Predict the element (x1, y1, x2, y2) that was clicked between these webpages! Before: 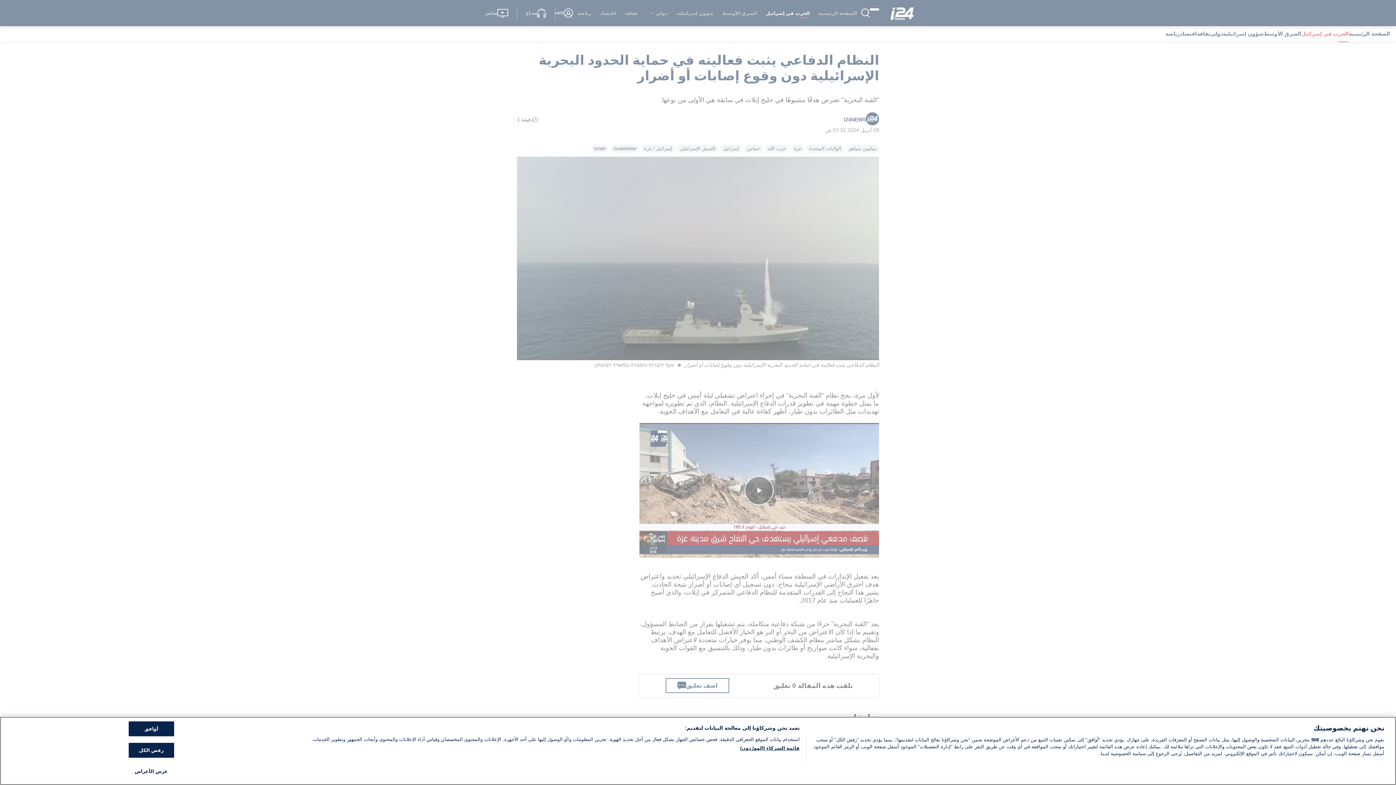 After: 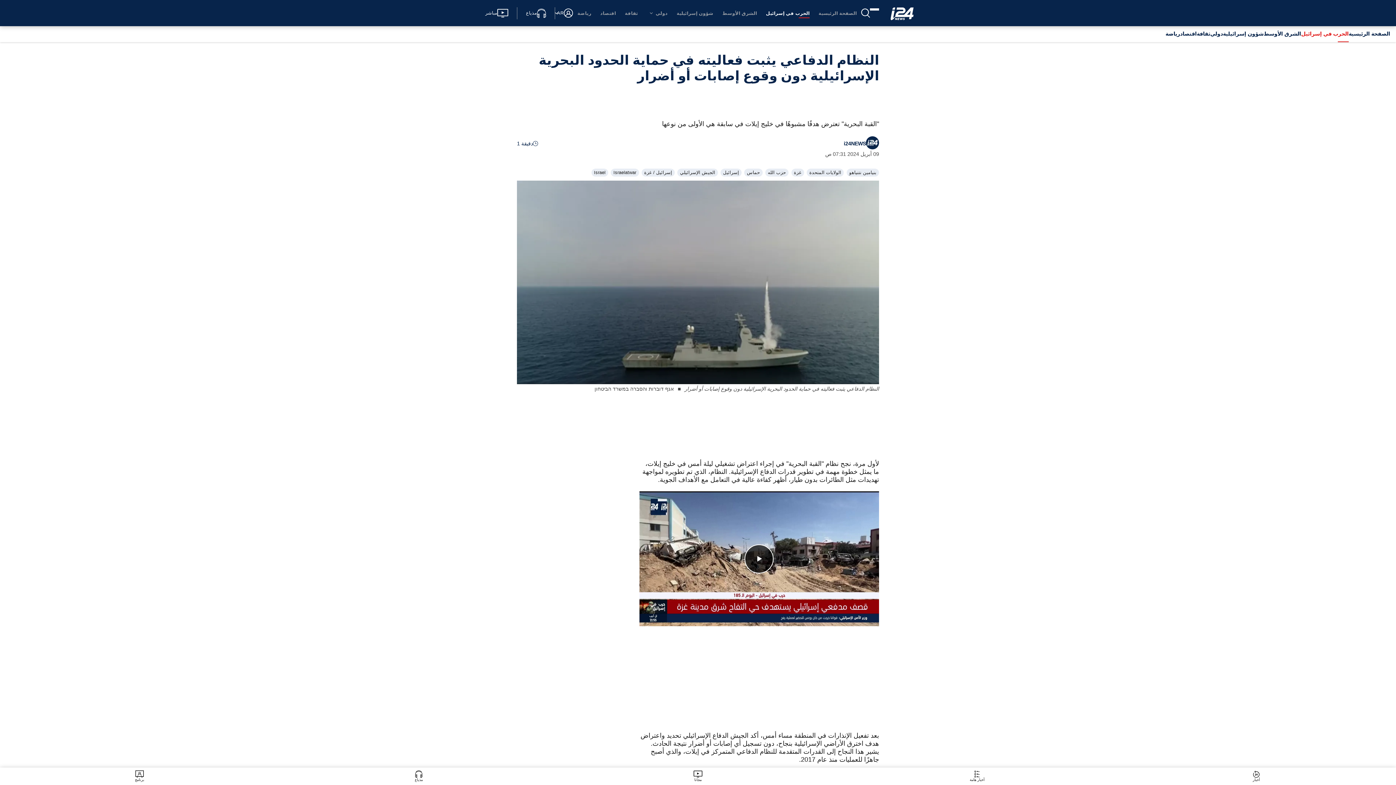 Action: label: أوافق bbox: (128, 721, 174, 736)